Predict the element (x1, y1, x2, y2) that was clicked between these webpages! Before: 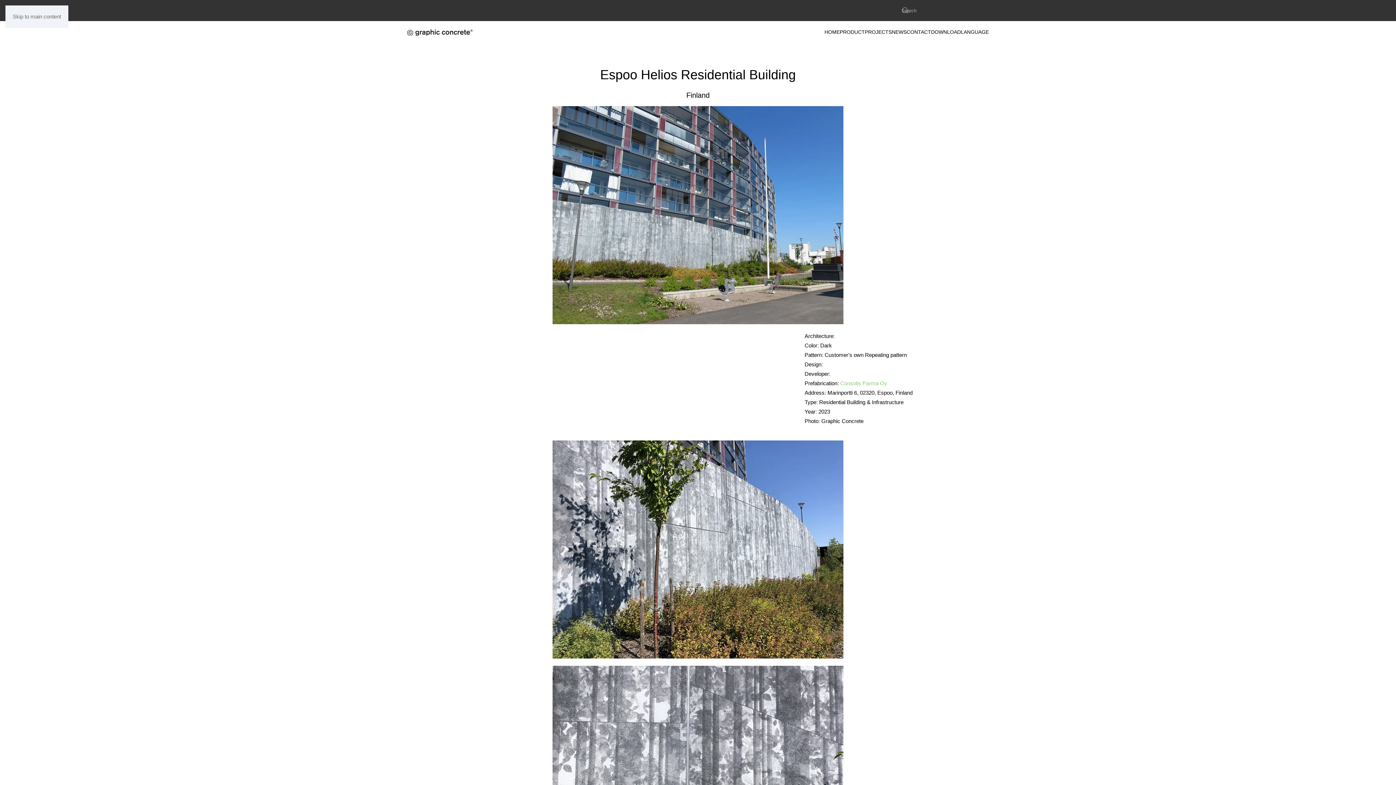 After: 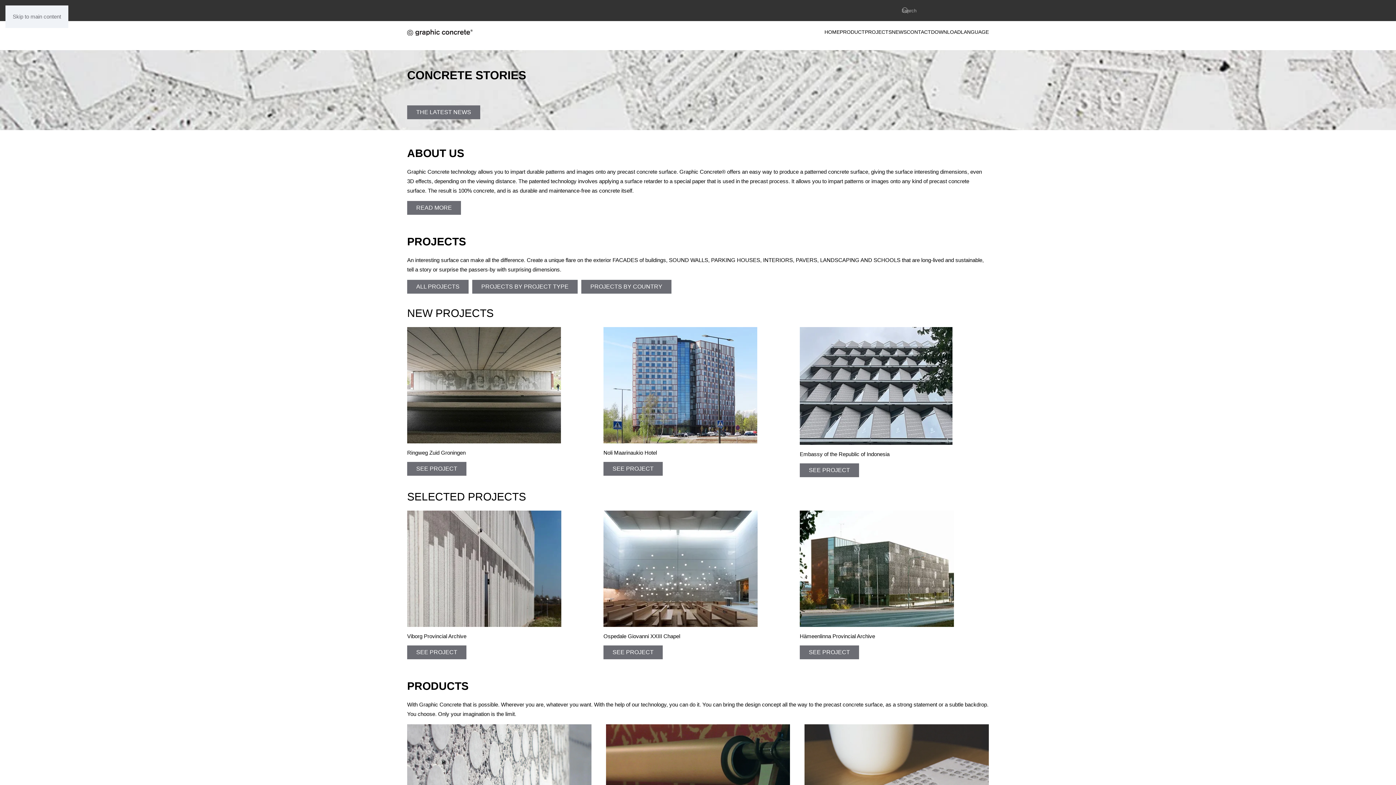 Action: bbox: (407, 21, 472, 42) label: Back to home